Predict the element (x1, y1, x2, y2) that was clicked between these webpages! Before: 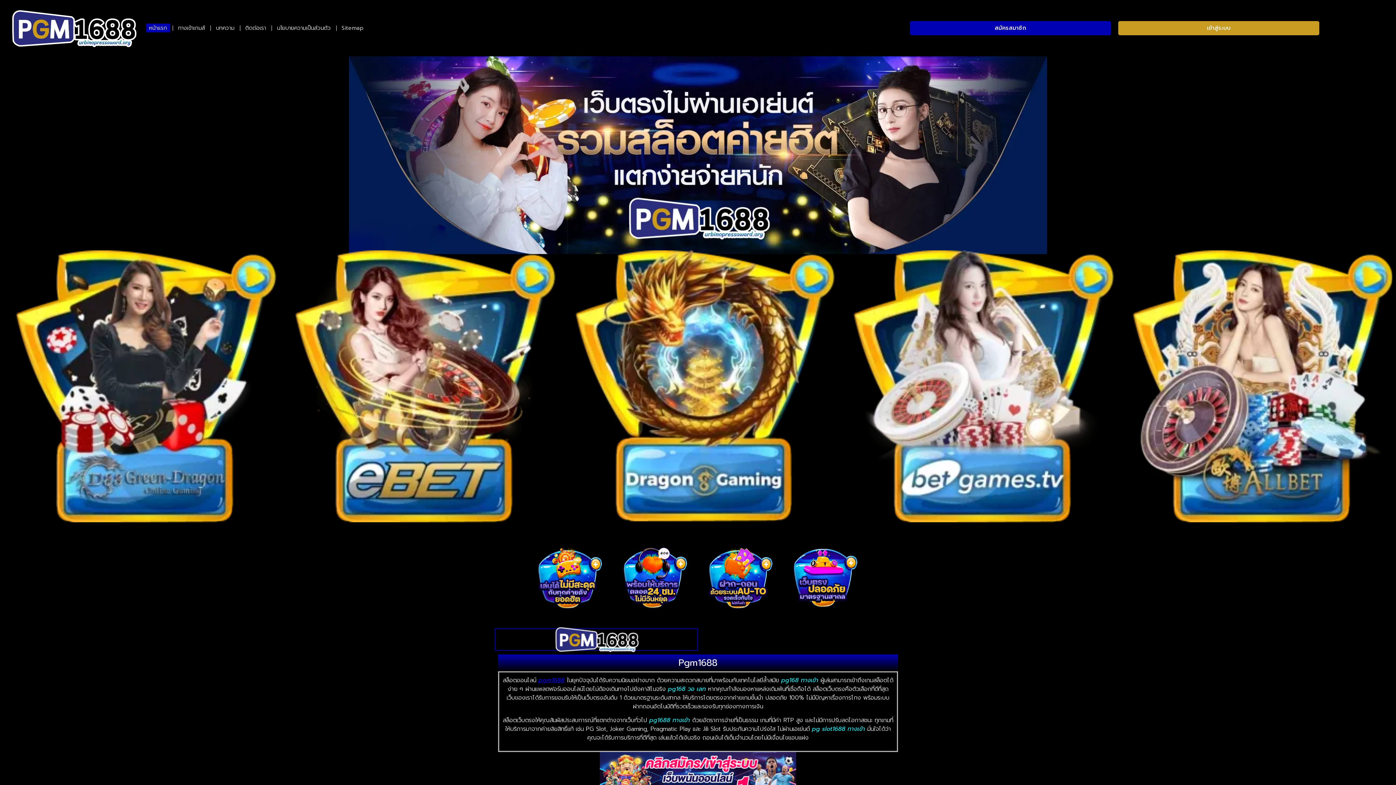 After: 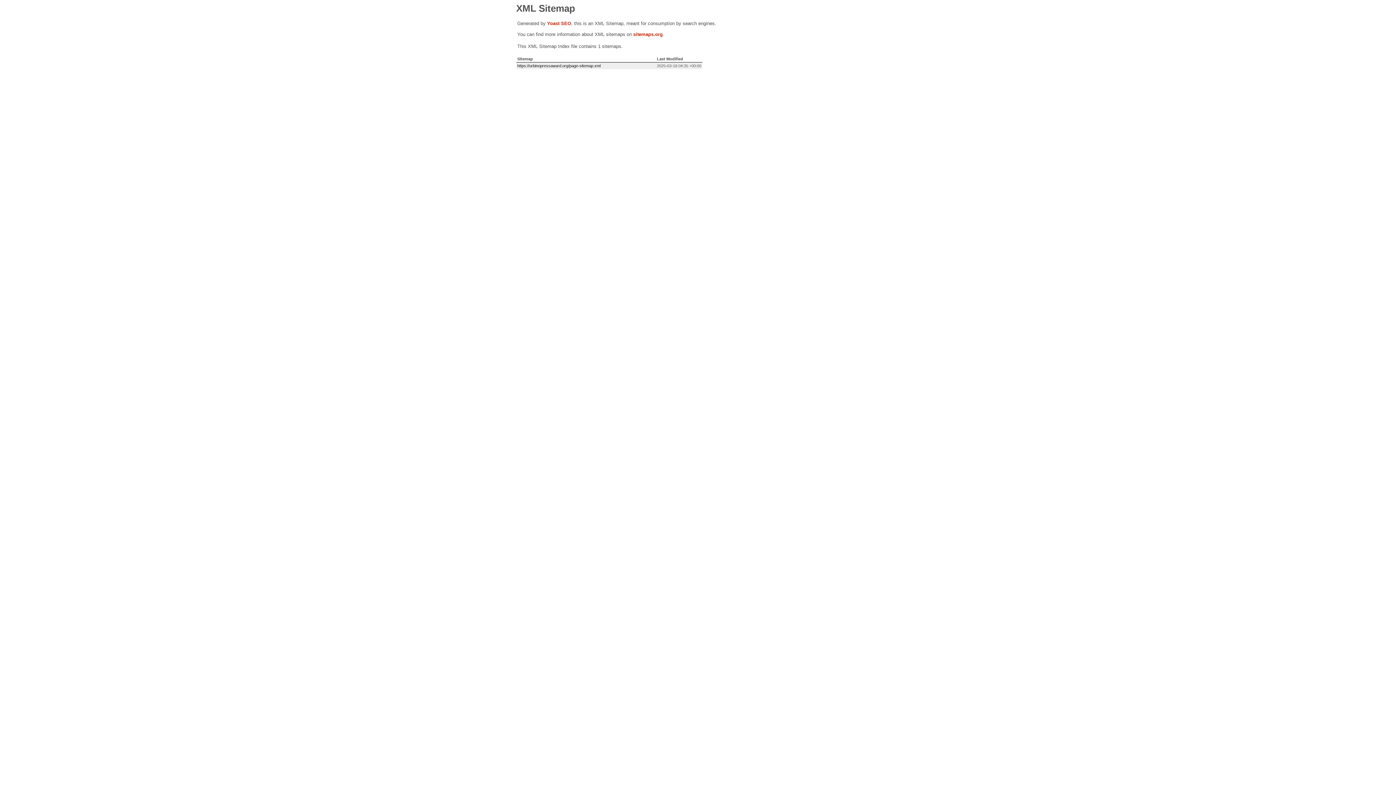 Action: bbox: (338, 23, 366, 32) label: Sitemap